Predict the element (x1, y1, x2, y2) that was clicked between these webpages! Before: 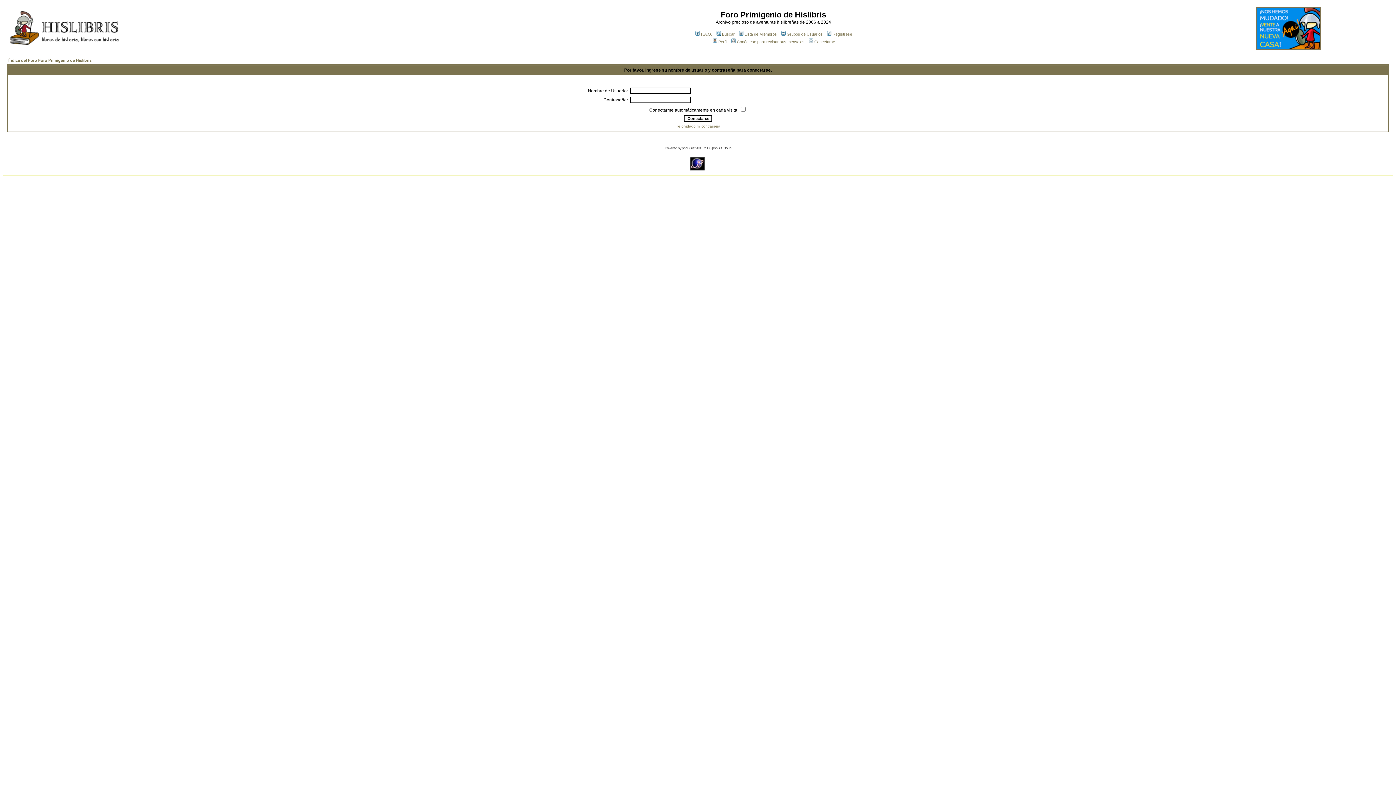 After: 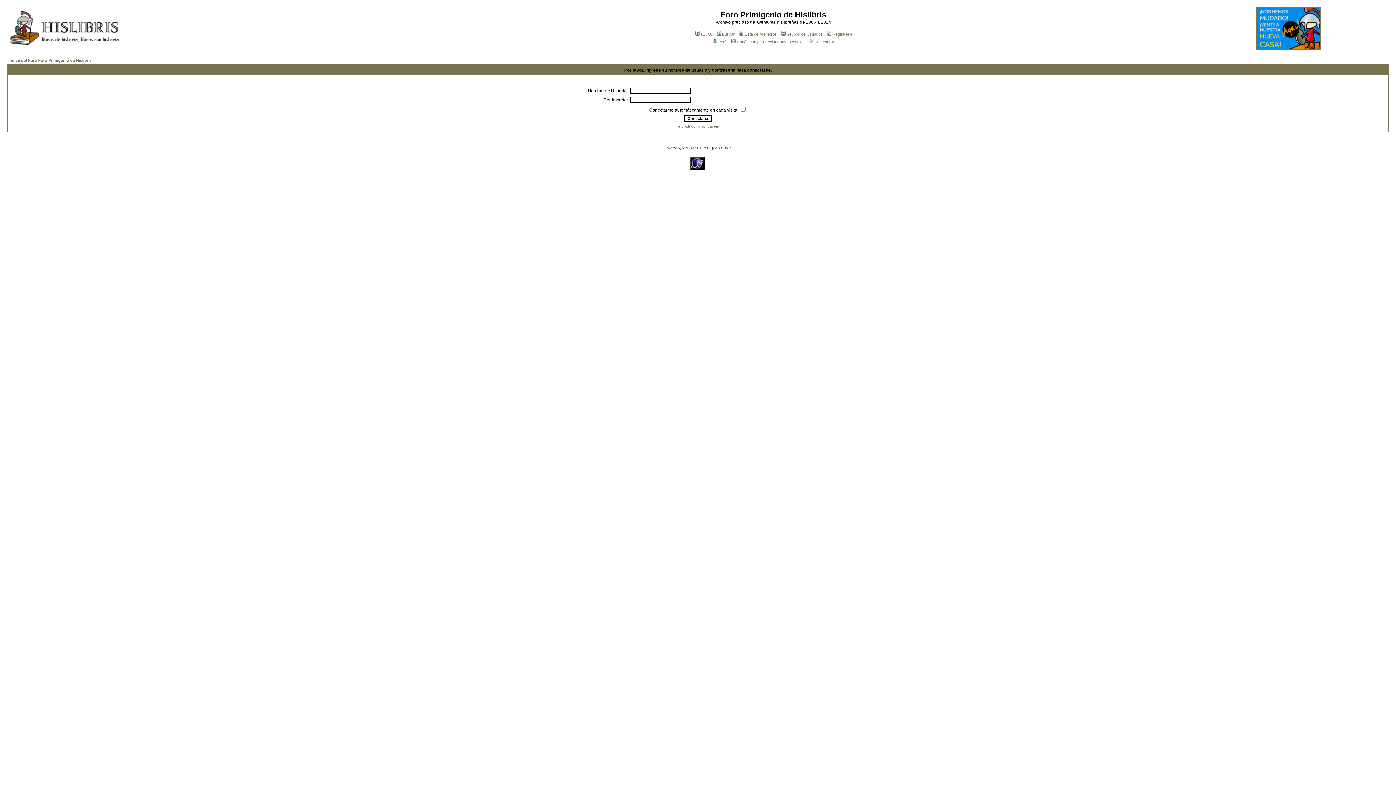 Action: label: Conectarse bbox: (808, 39, 835, 44)